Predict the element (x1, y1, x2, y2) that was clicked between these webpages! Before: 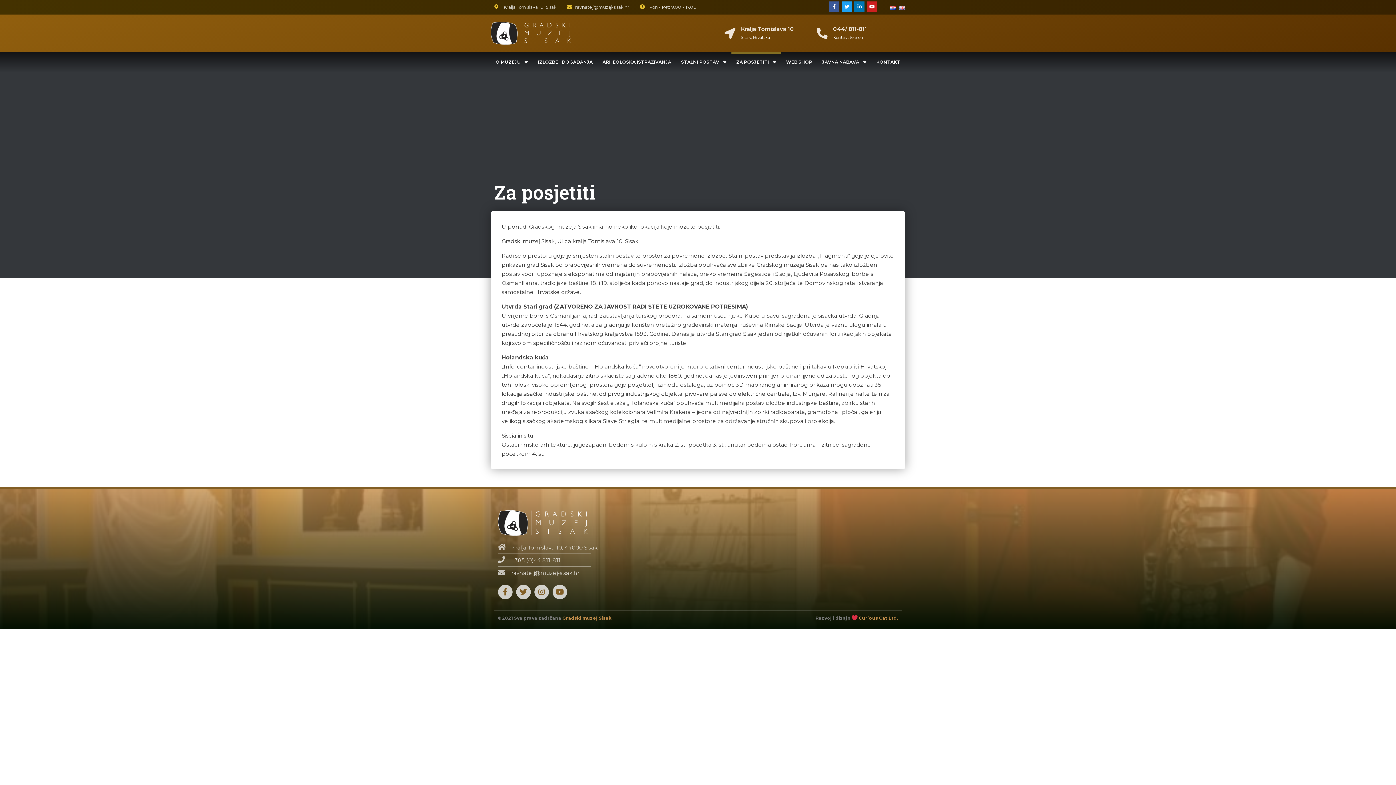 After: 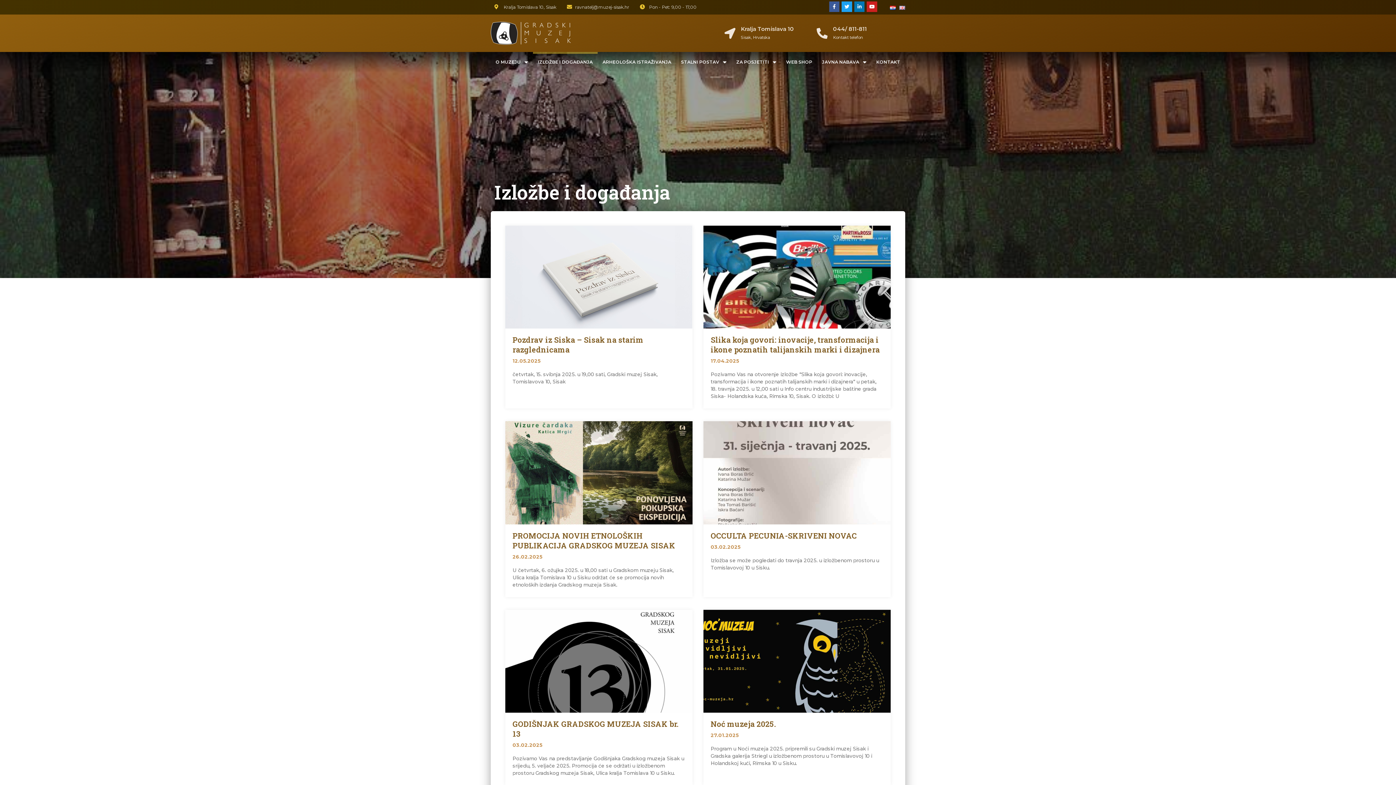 Action: label: IZLOŽBE I DOGAĐANJA bbox: (533, 52, 597, 72)